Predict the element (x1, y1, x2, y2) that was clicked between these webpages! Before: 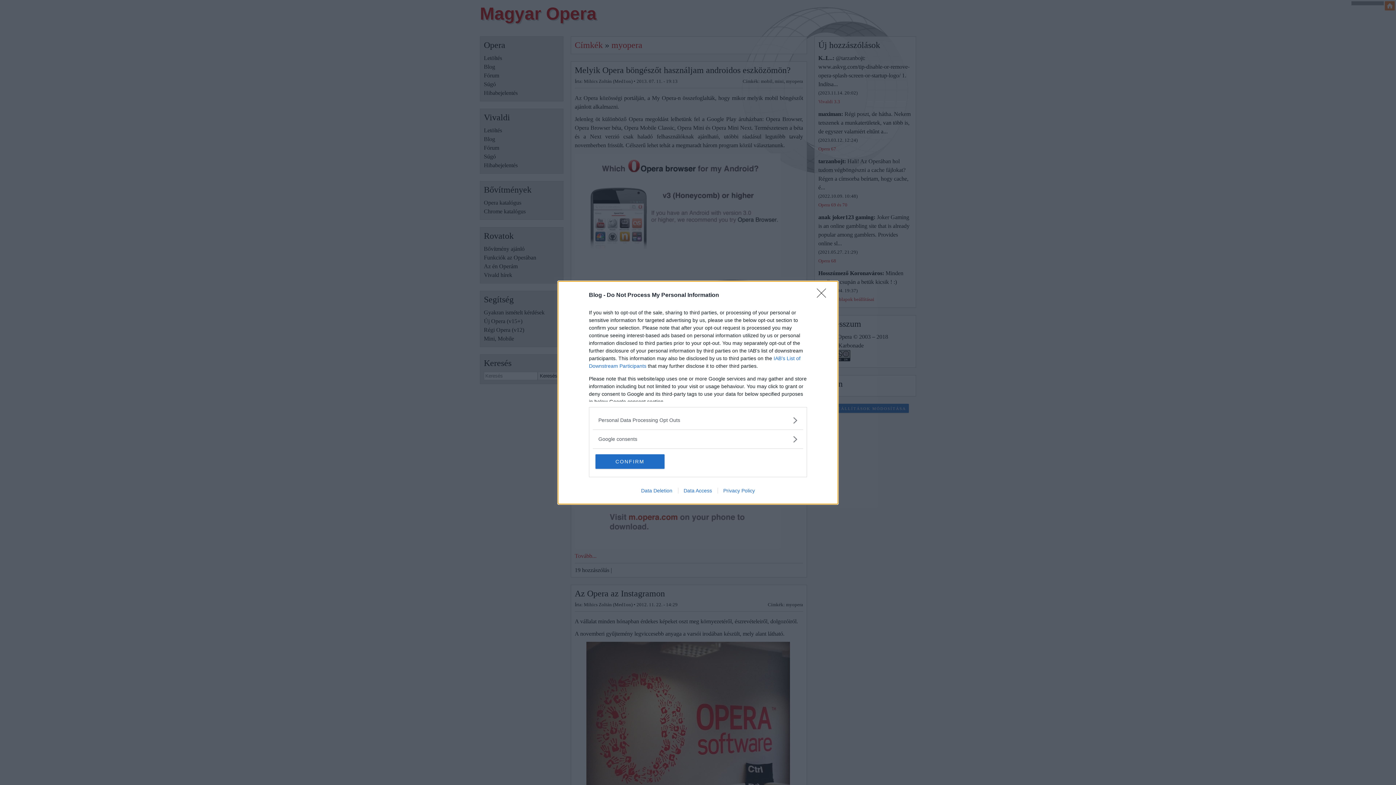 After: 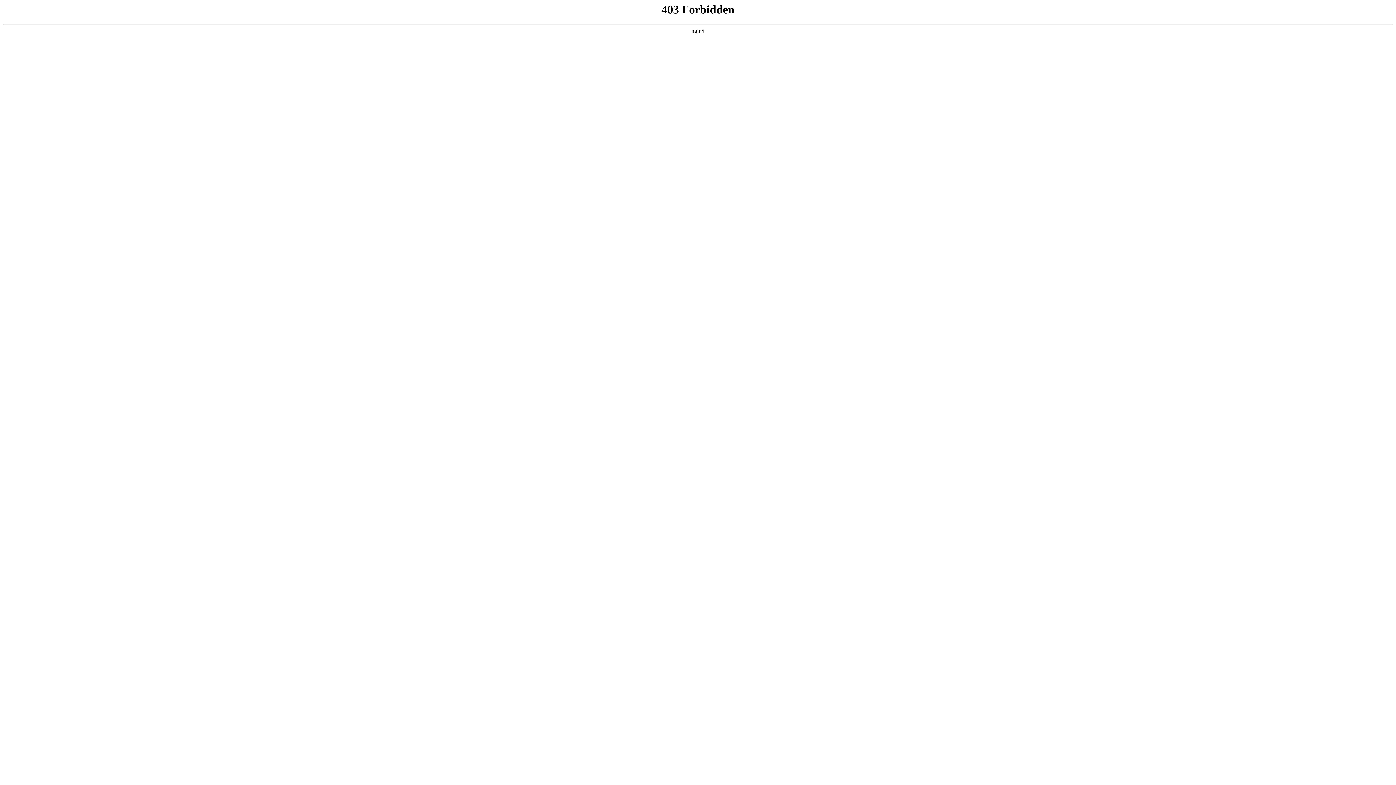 Action: label: Data Deletion bbox: (635, 487, 678, 493)